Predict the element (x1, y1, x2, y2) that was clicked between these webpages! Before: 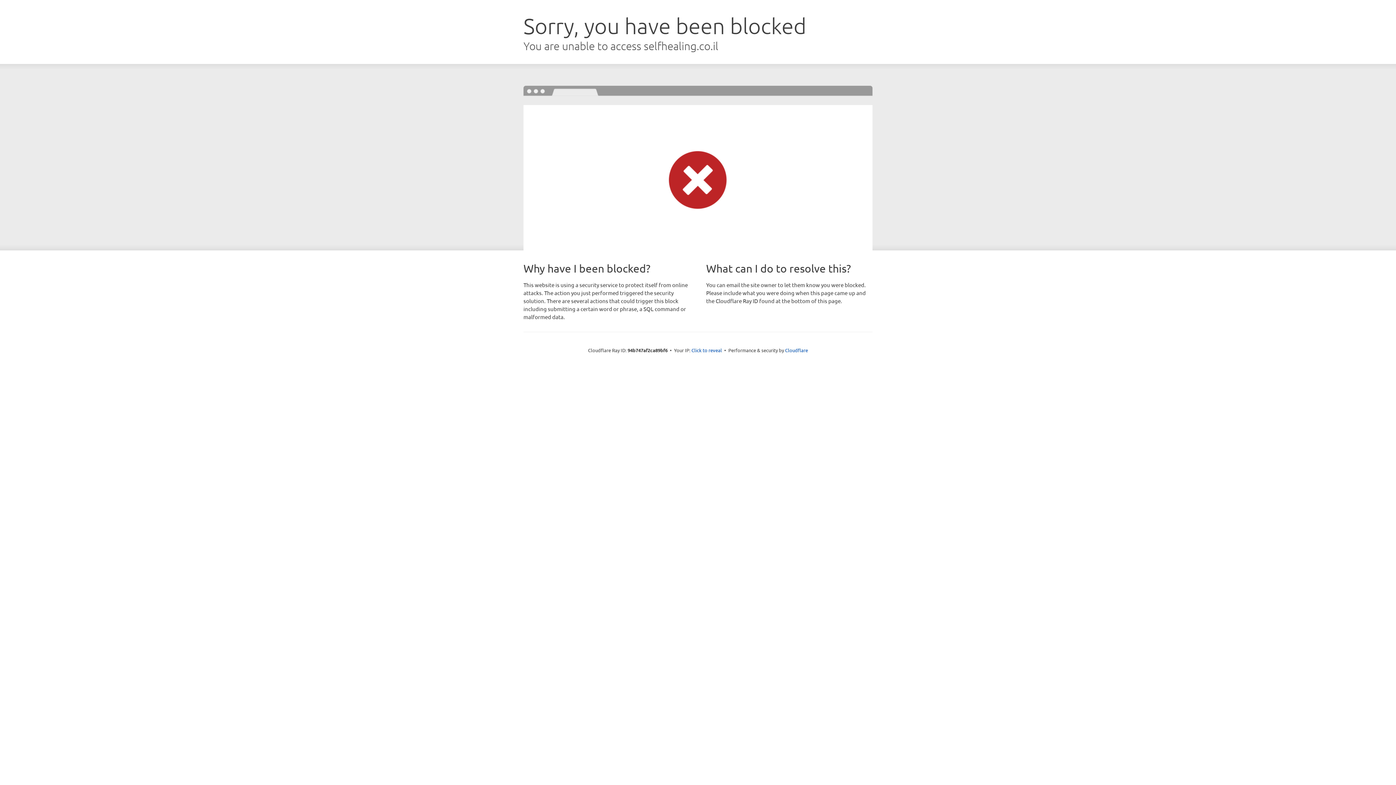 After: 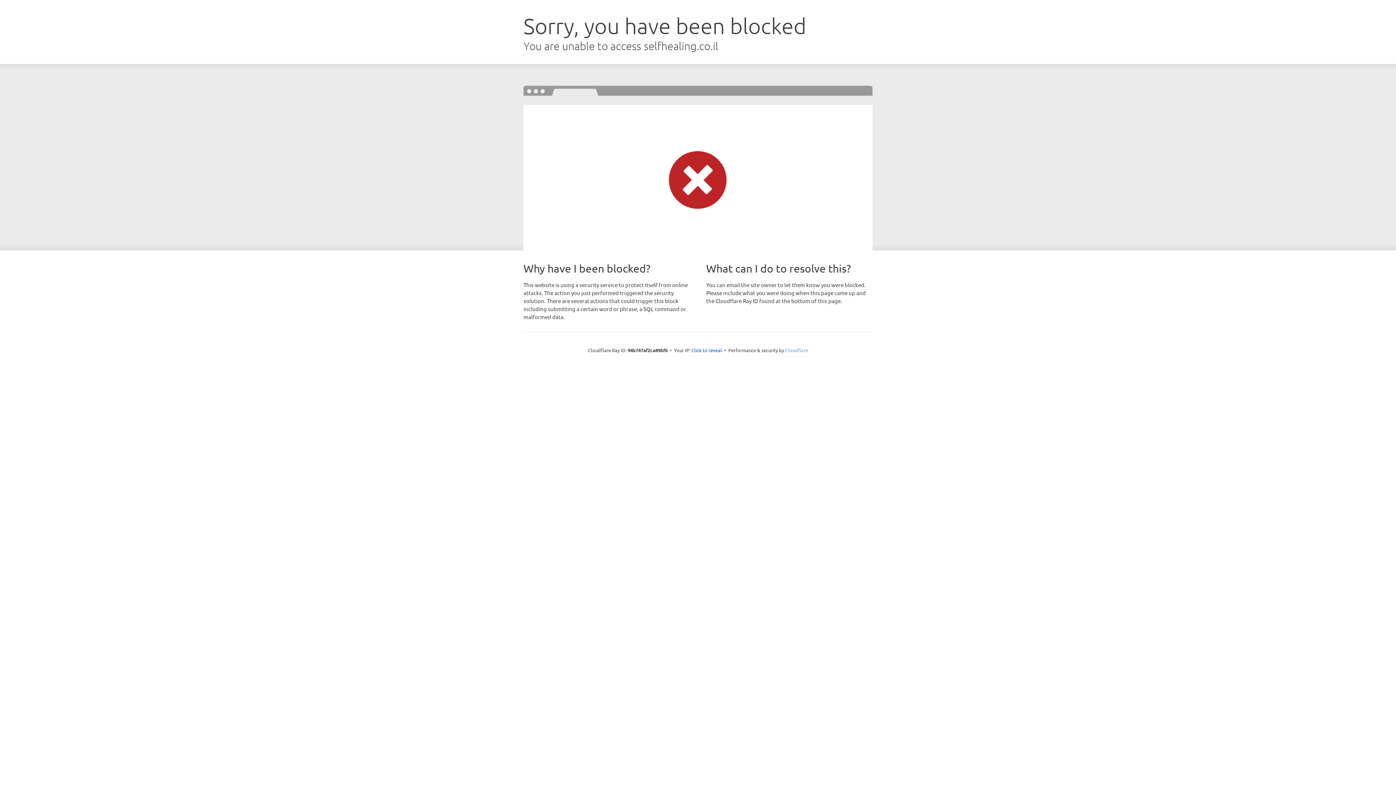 Action: bbox: (785, 347, 808, 353) label: Cloudflare